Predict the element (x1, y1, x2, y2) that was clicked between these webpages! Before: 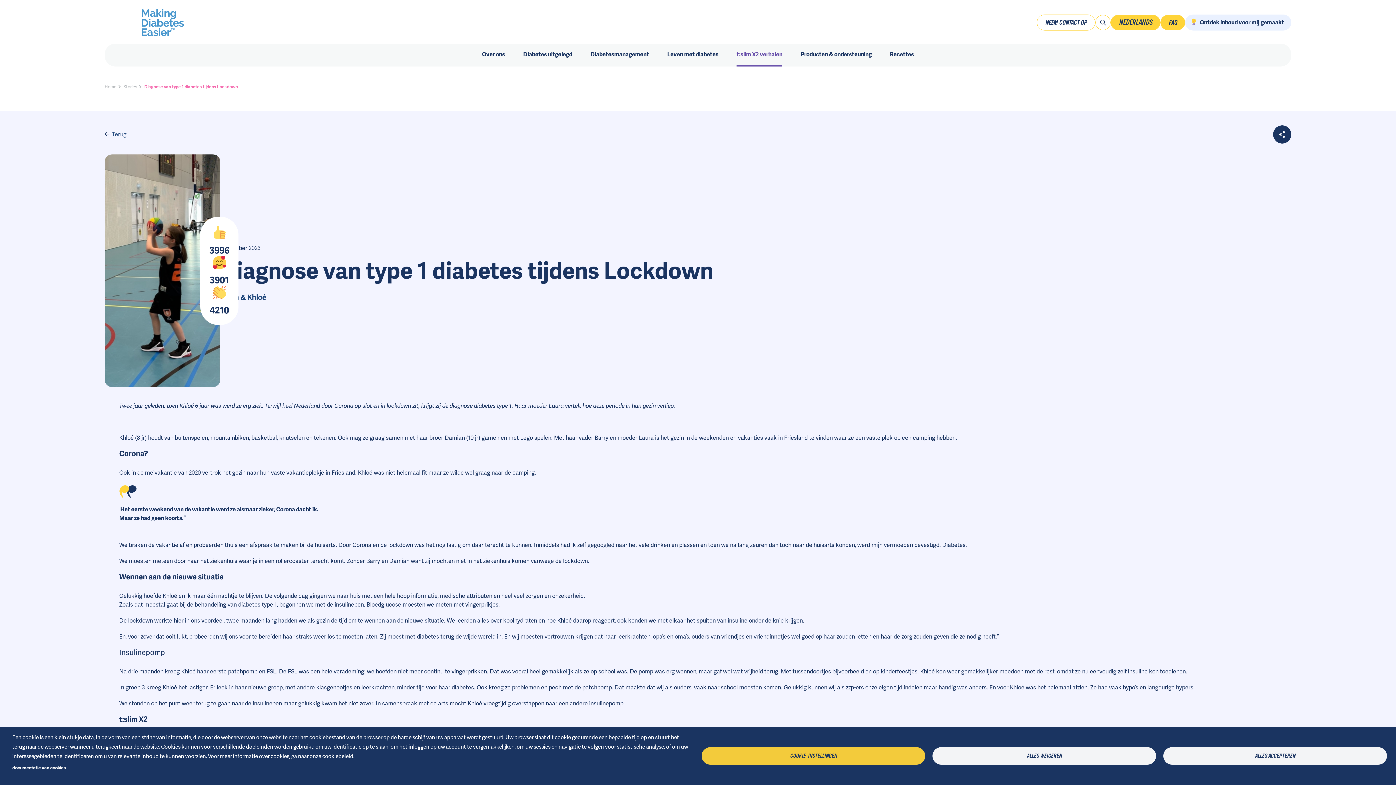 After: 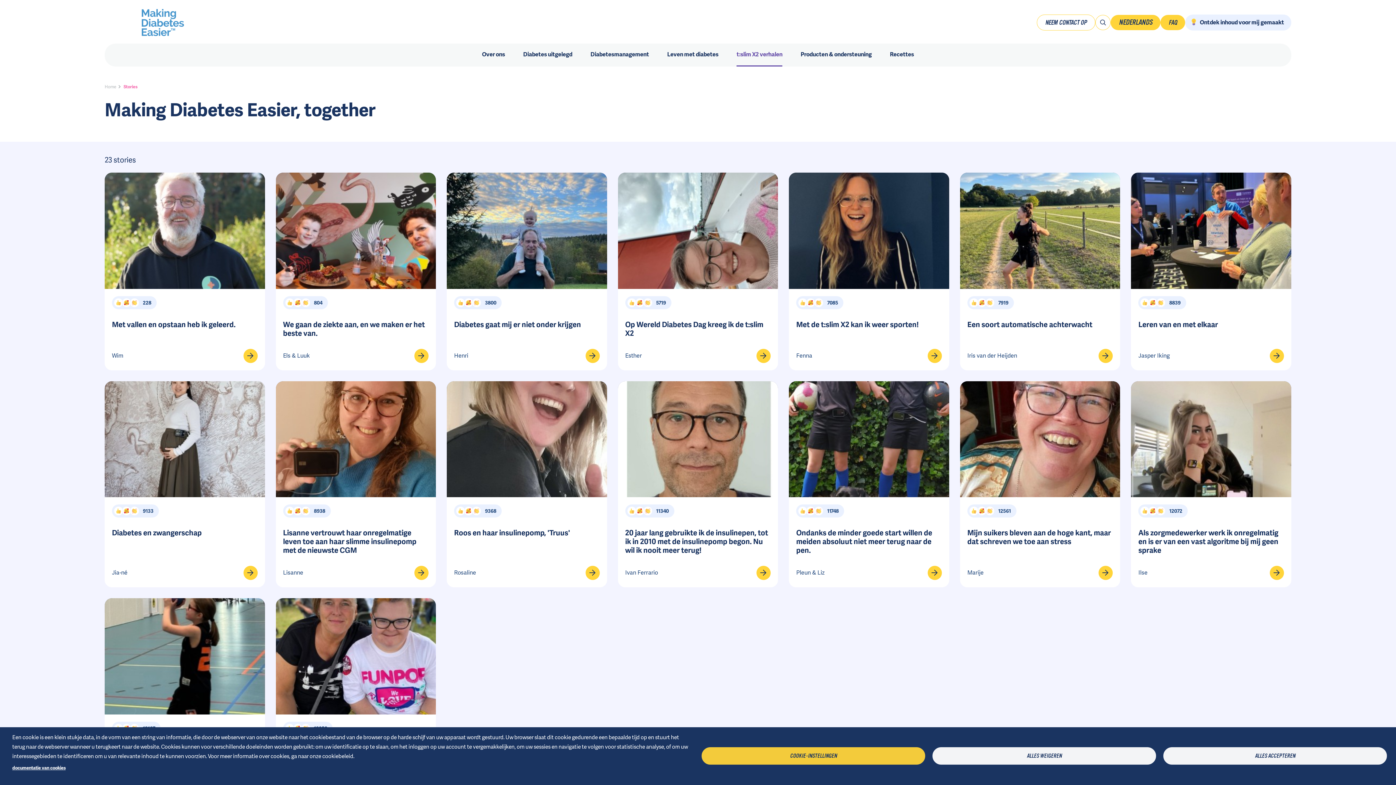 Action: label: Stories bbox: (123, 84, 144, 89)